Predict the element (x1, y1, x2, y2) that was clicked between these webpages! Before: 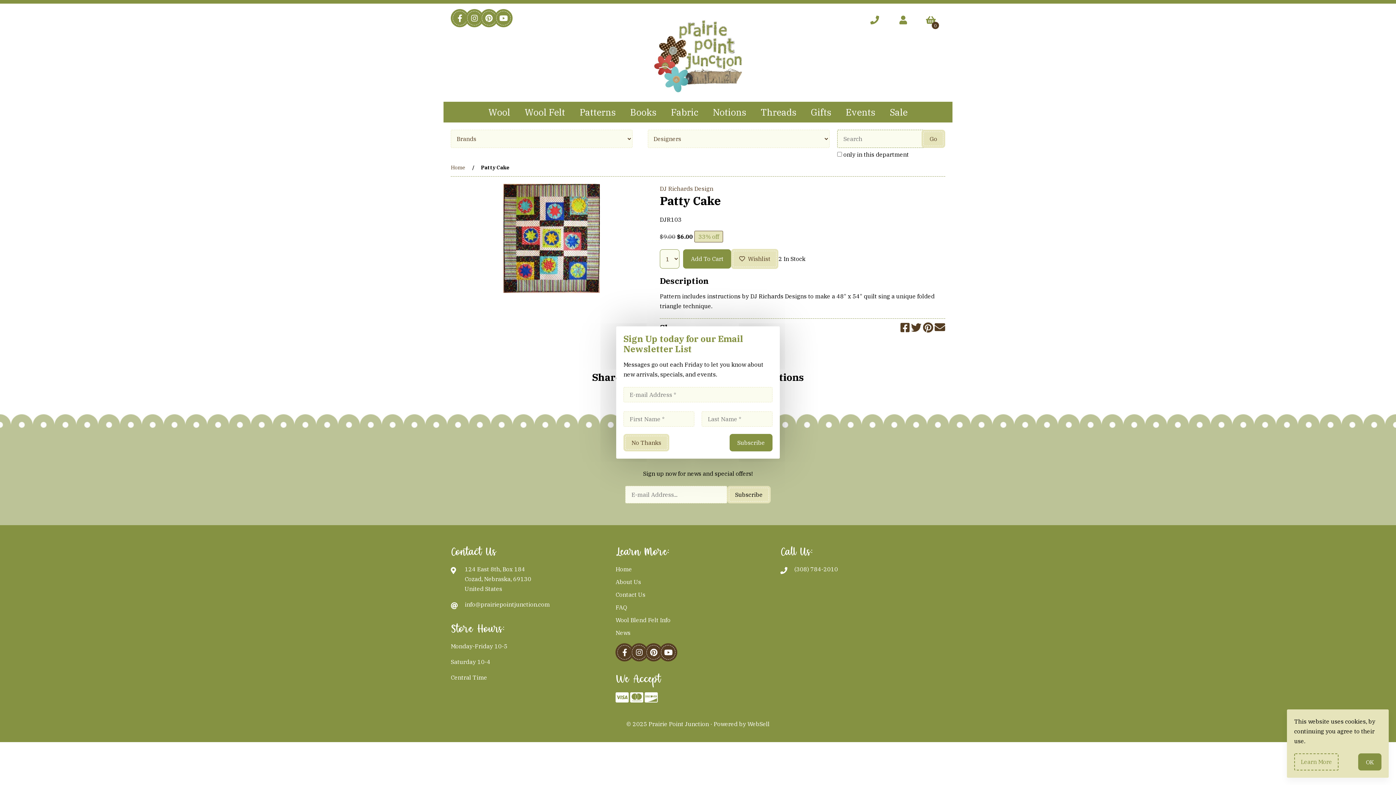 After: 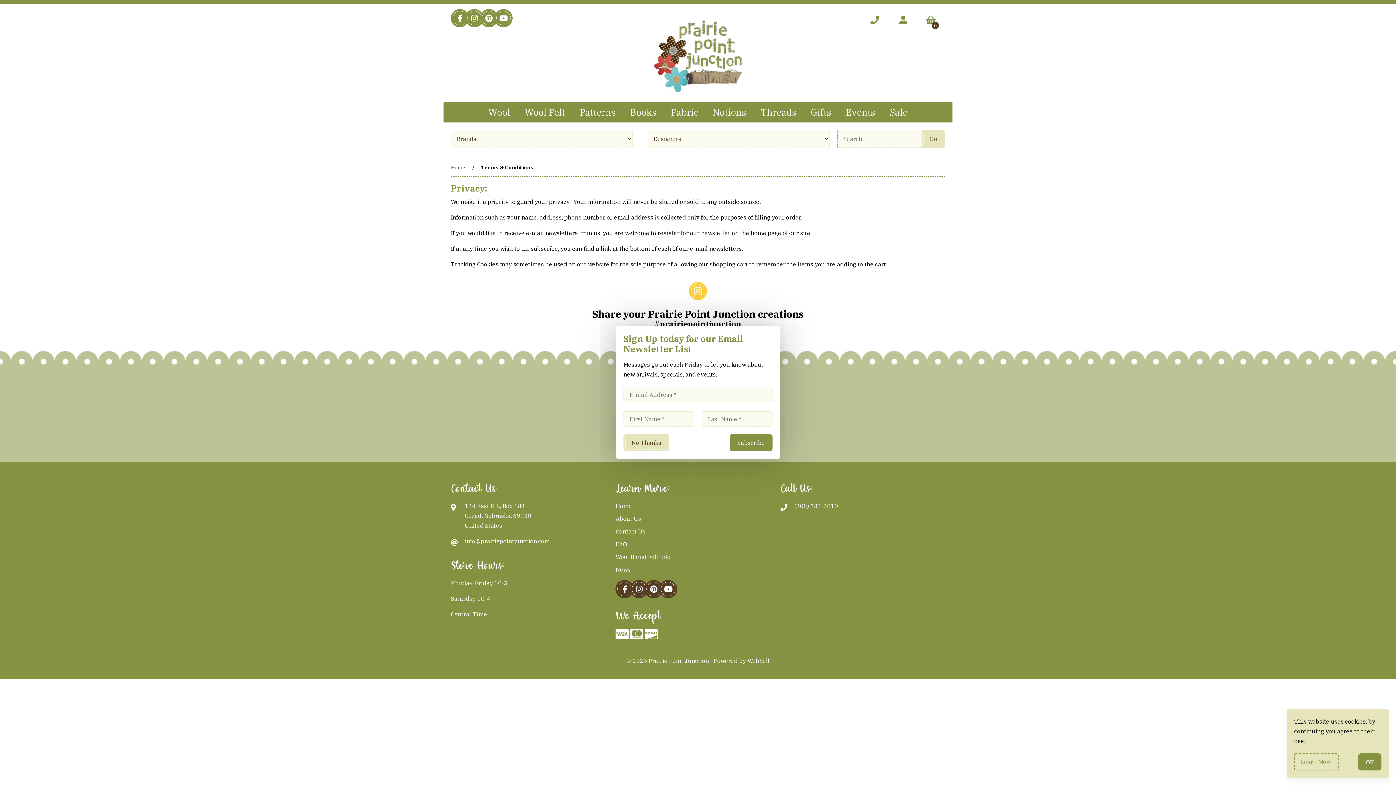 Action: label: Learn More bbox: (1294, 753, 1338, 770)